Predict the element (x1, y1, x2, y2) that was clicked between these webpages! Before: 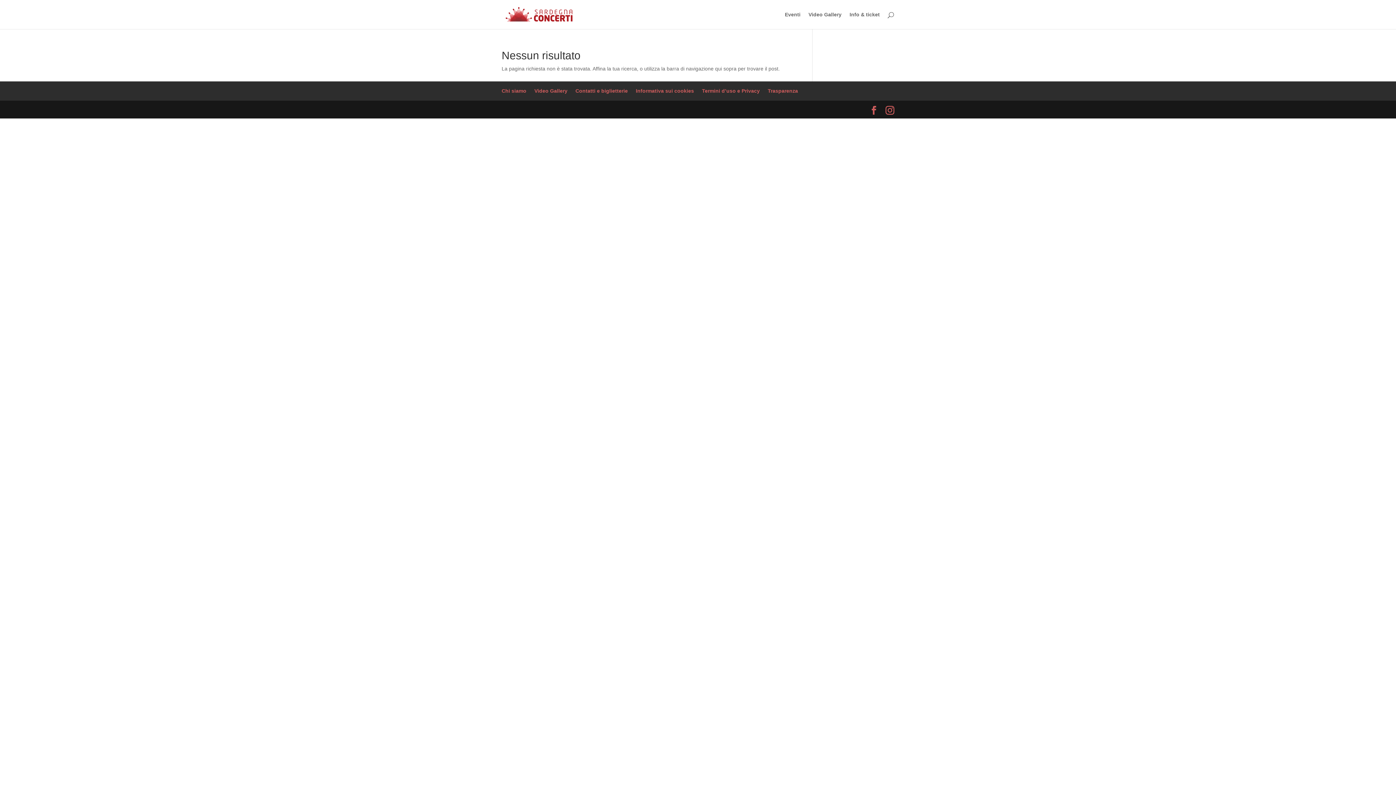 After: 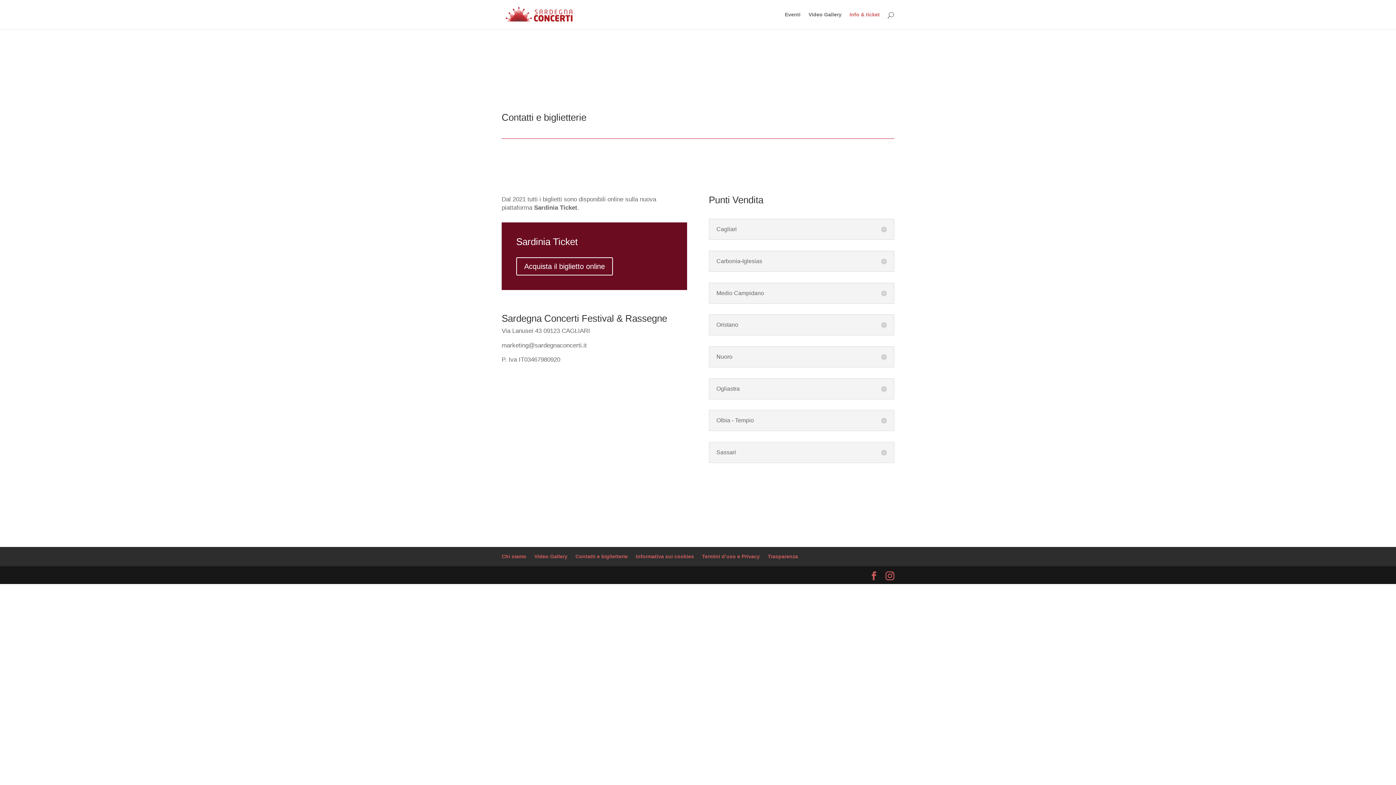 Action: label: Info & ticket bbox: (849, 12, 880, 29)